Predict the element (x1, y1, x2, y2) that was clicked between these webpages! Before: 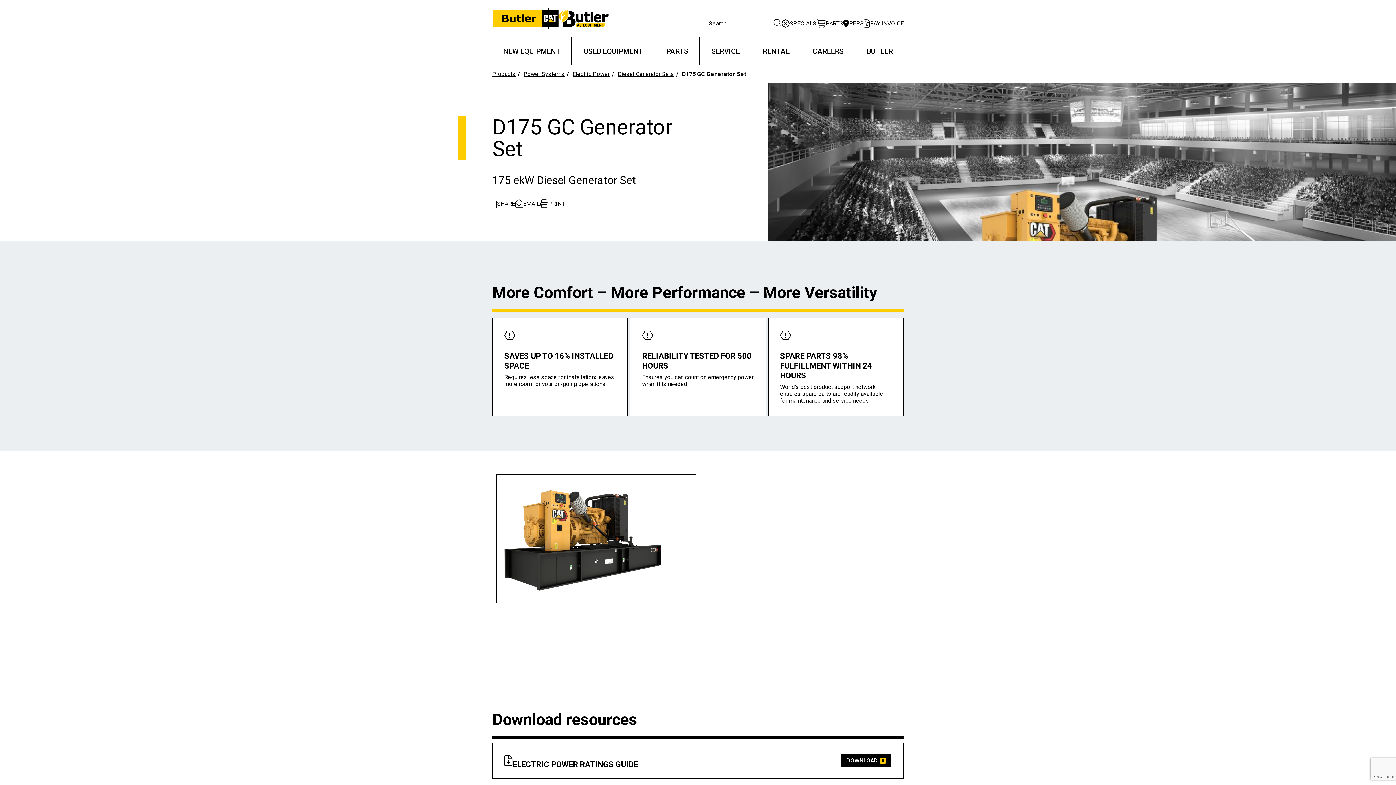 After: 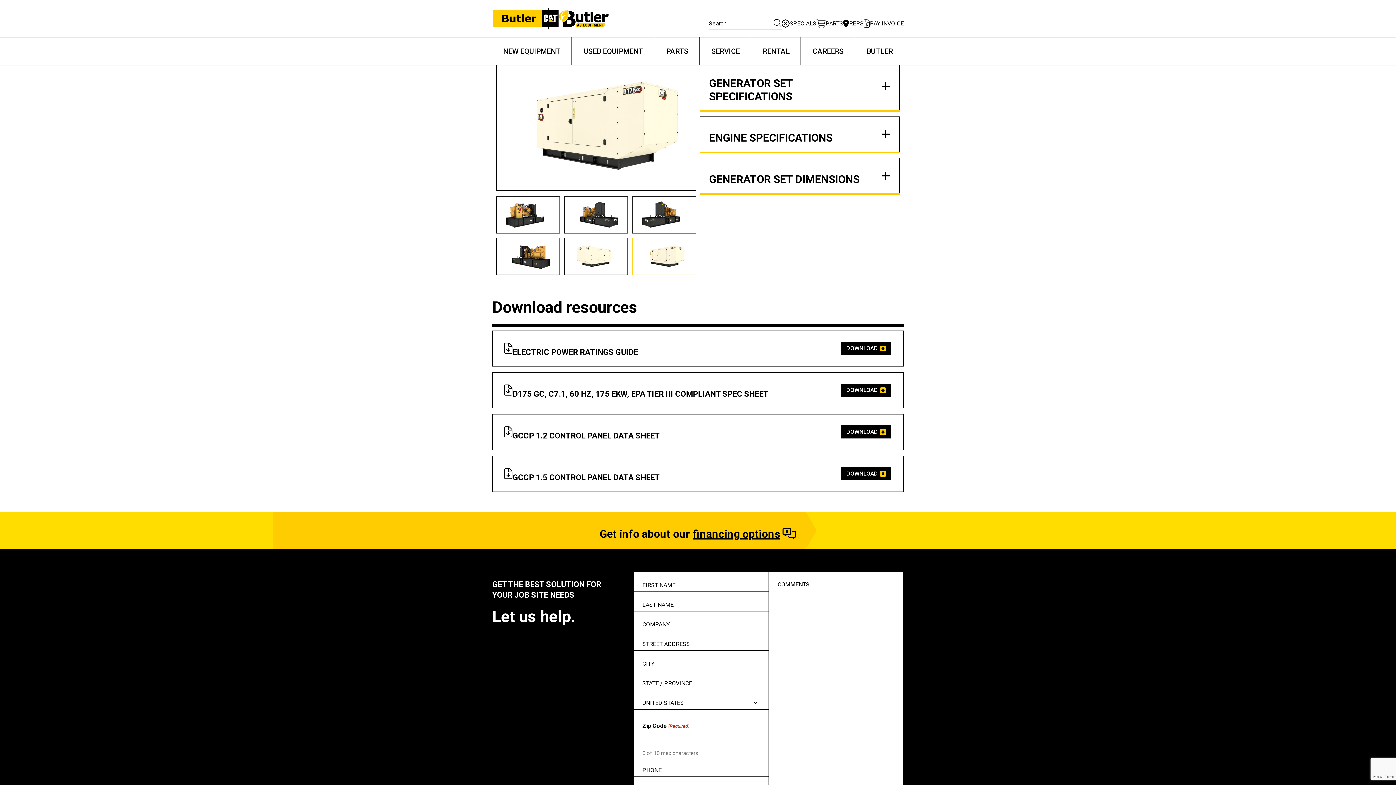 Action: bbox: (632, 651, 696, 688)